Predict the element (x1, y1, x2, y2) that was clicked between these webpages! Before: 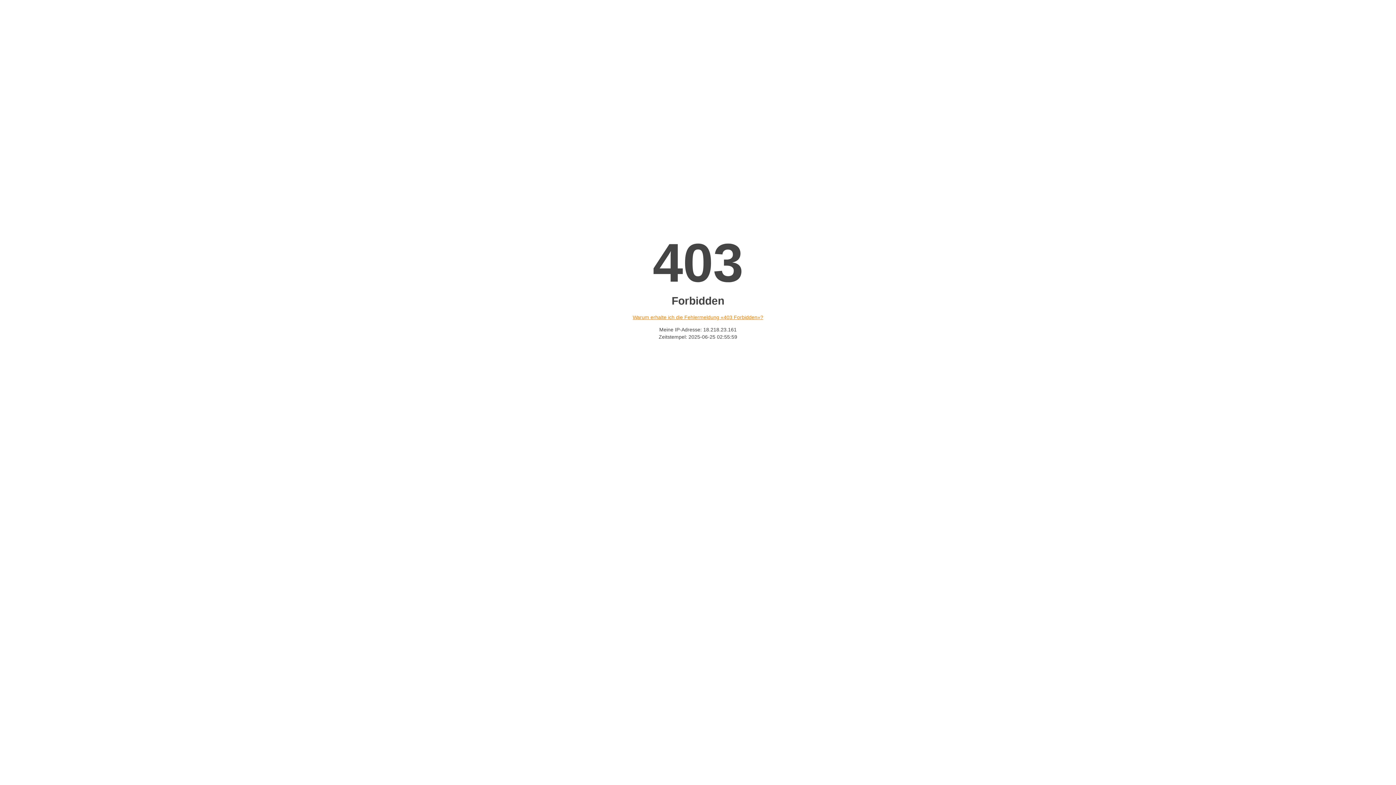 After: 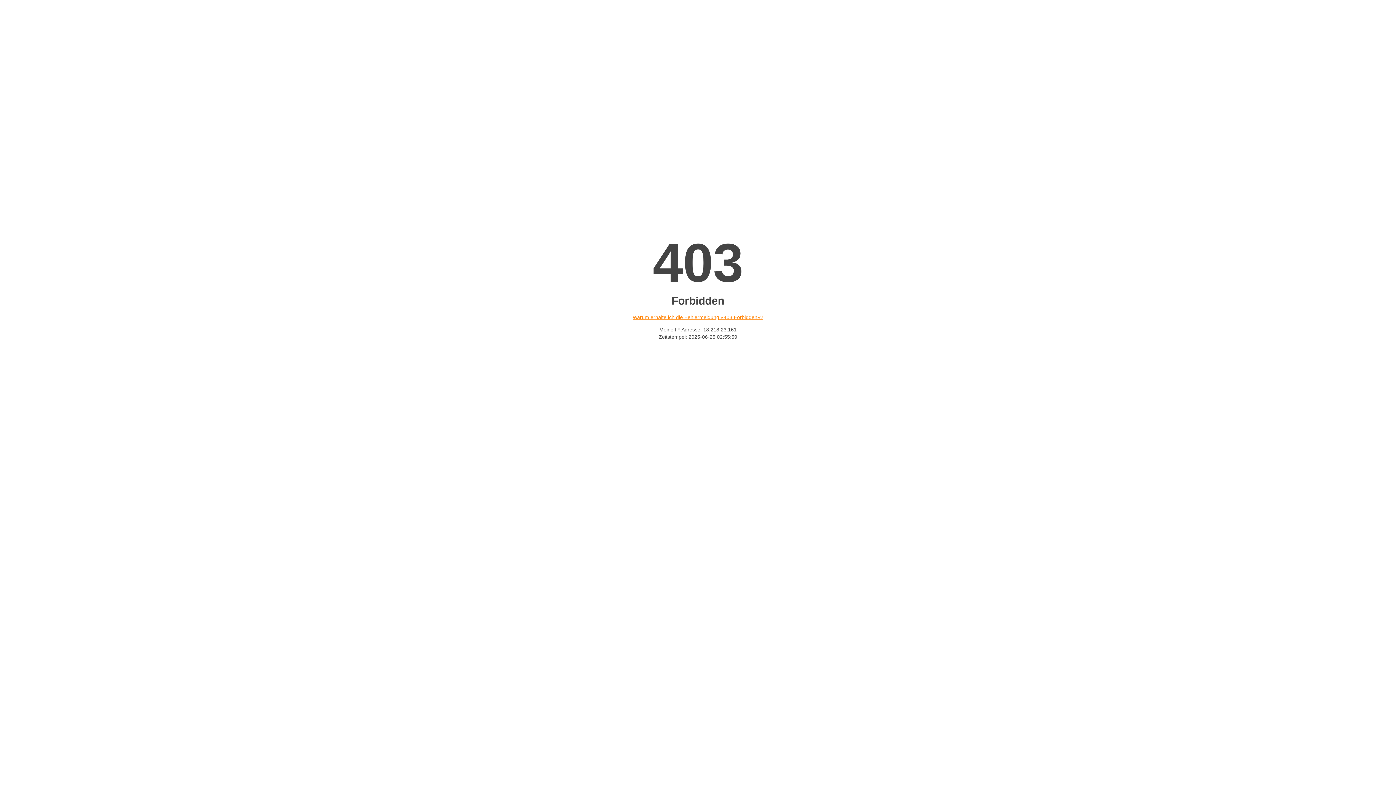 Action: bbox: (632, 314, 763, 320) label: Warum erhalte ich die Fehlermeldung «403 Forbidden»?